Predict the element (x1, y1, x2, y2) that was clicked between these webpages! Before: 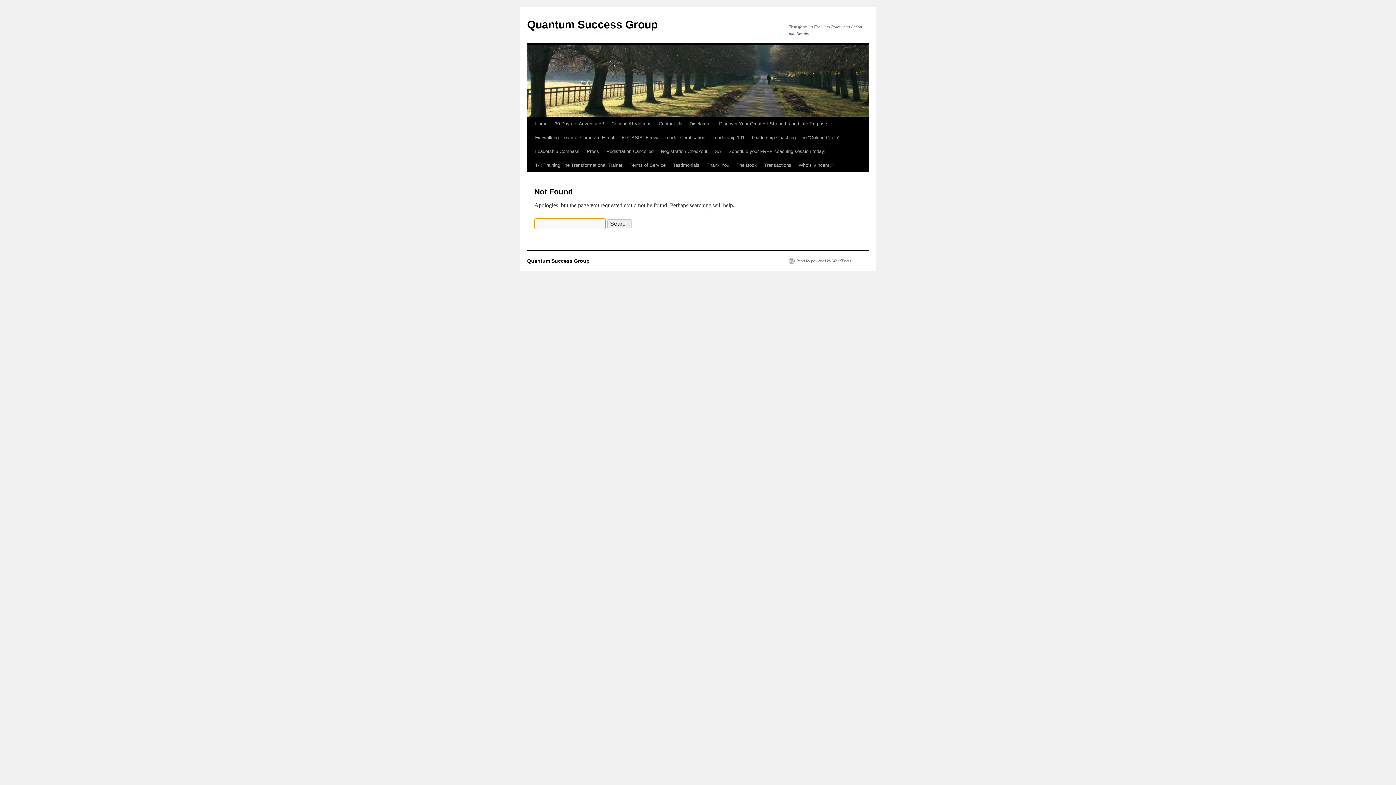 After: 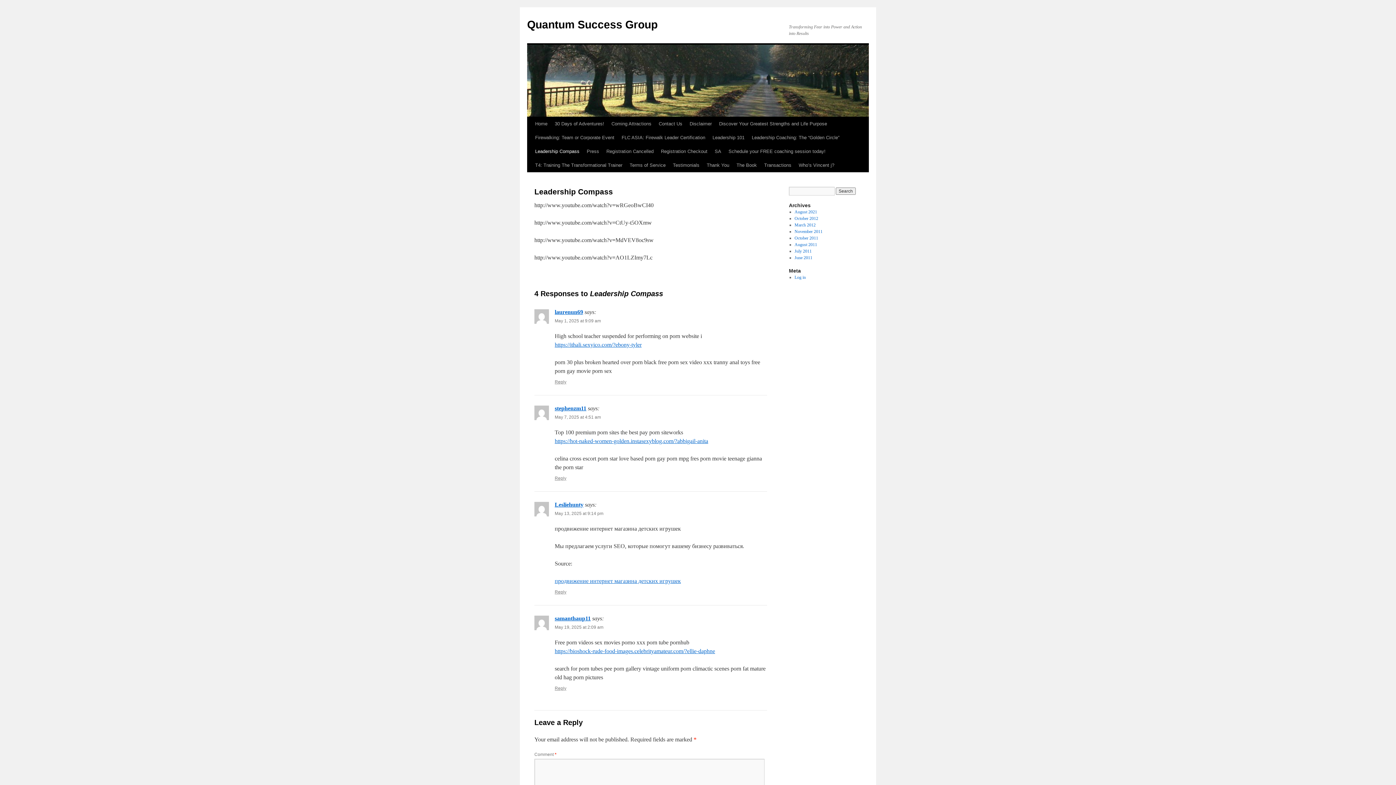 Action: bbox: (531, 144, 583, 158) label: Leadership Compass